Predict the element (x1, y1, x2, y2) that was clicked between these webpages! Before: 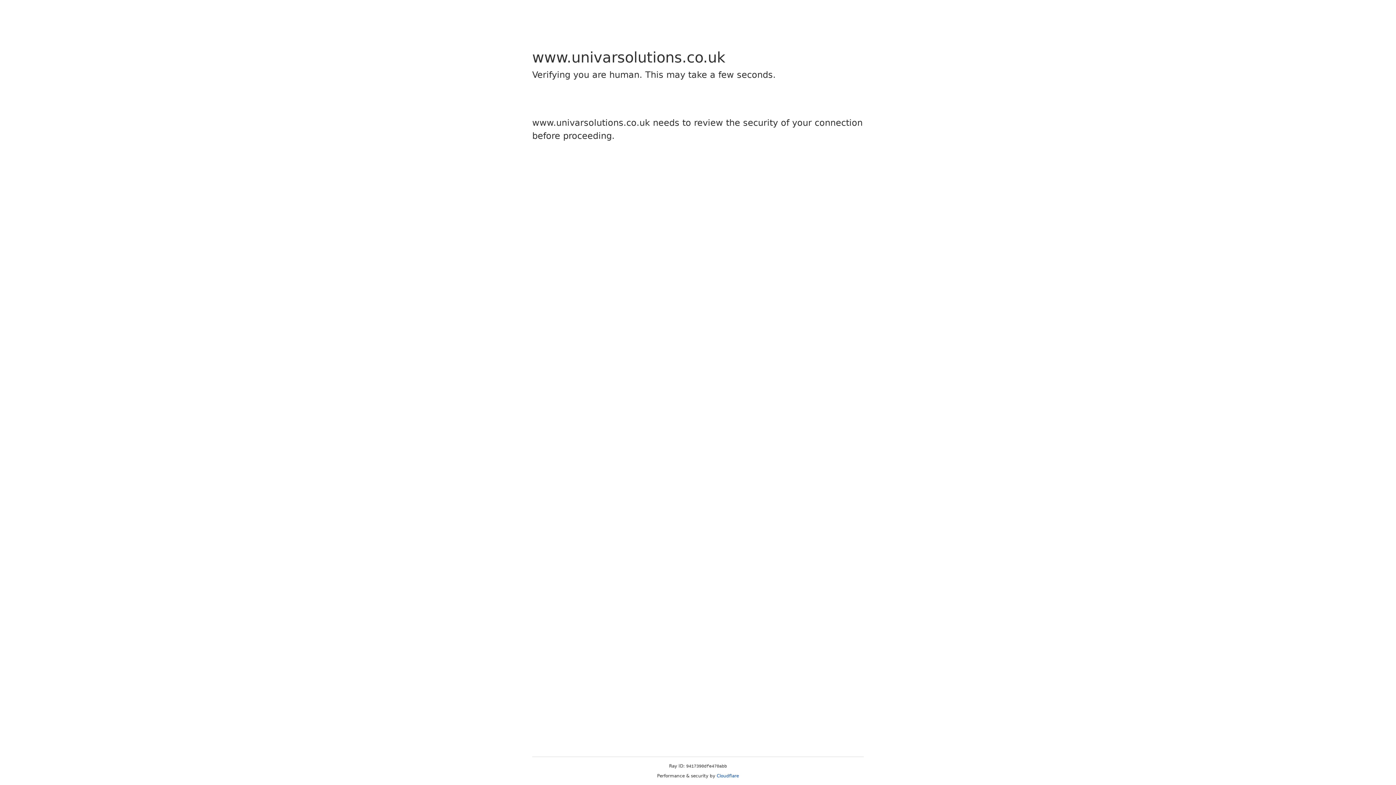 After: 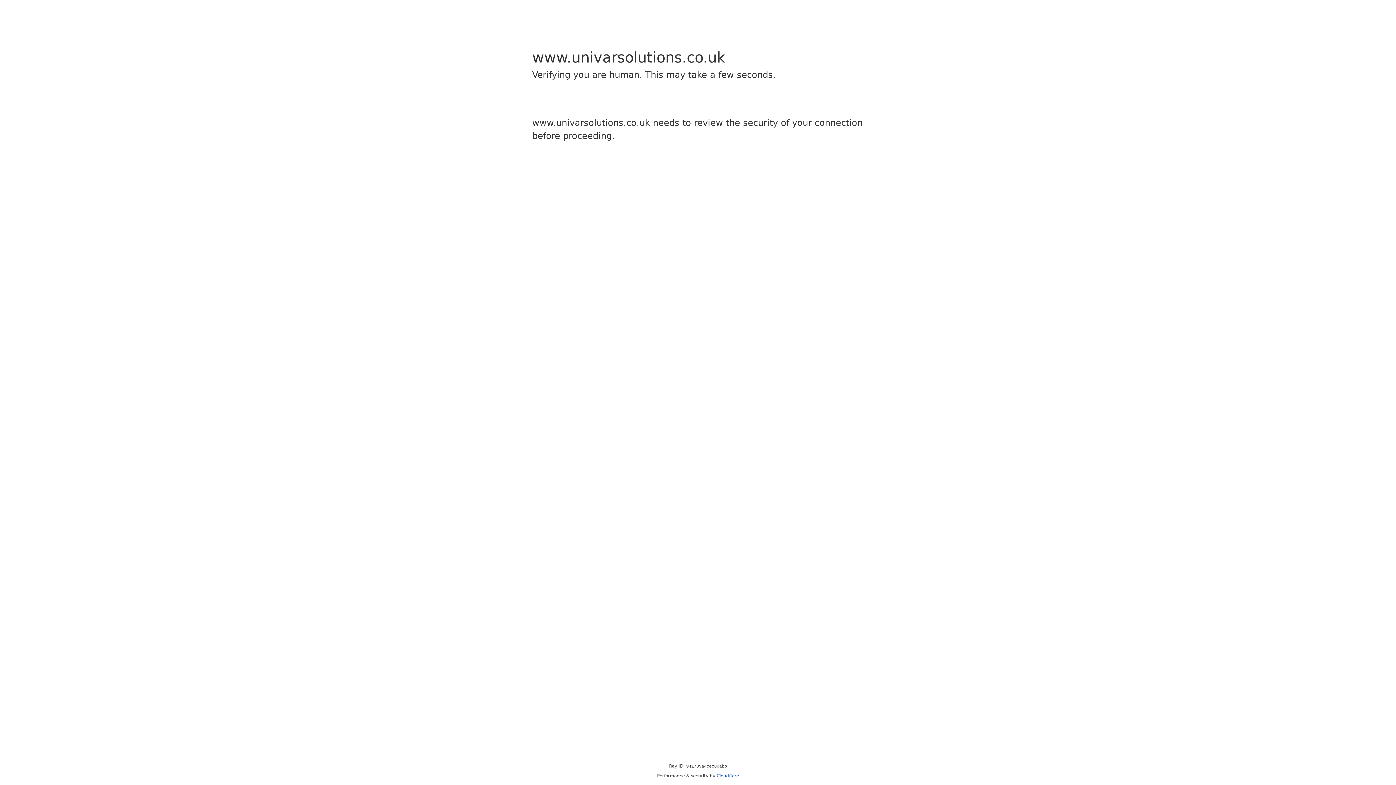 Action: bbox: (716, 773, 739, 778) label: Cloudflare